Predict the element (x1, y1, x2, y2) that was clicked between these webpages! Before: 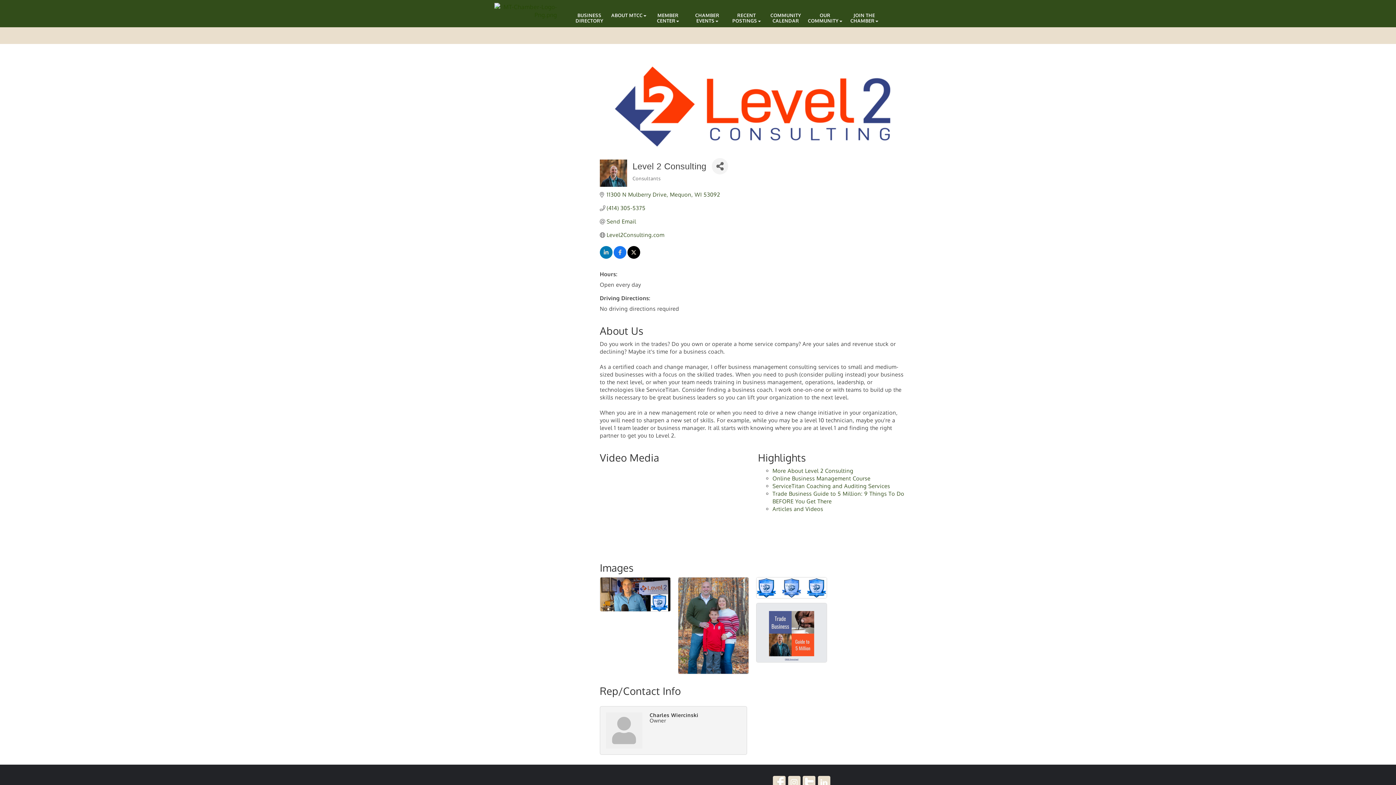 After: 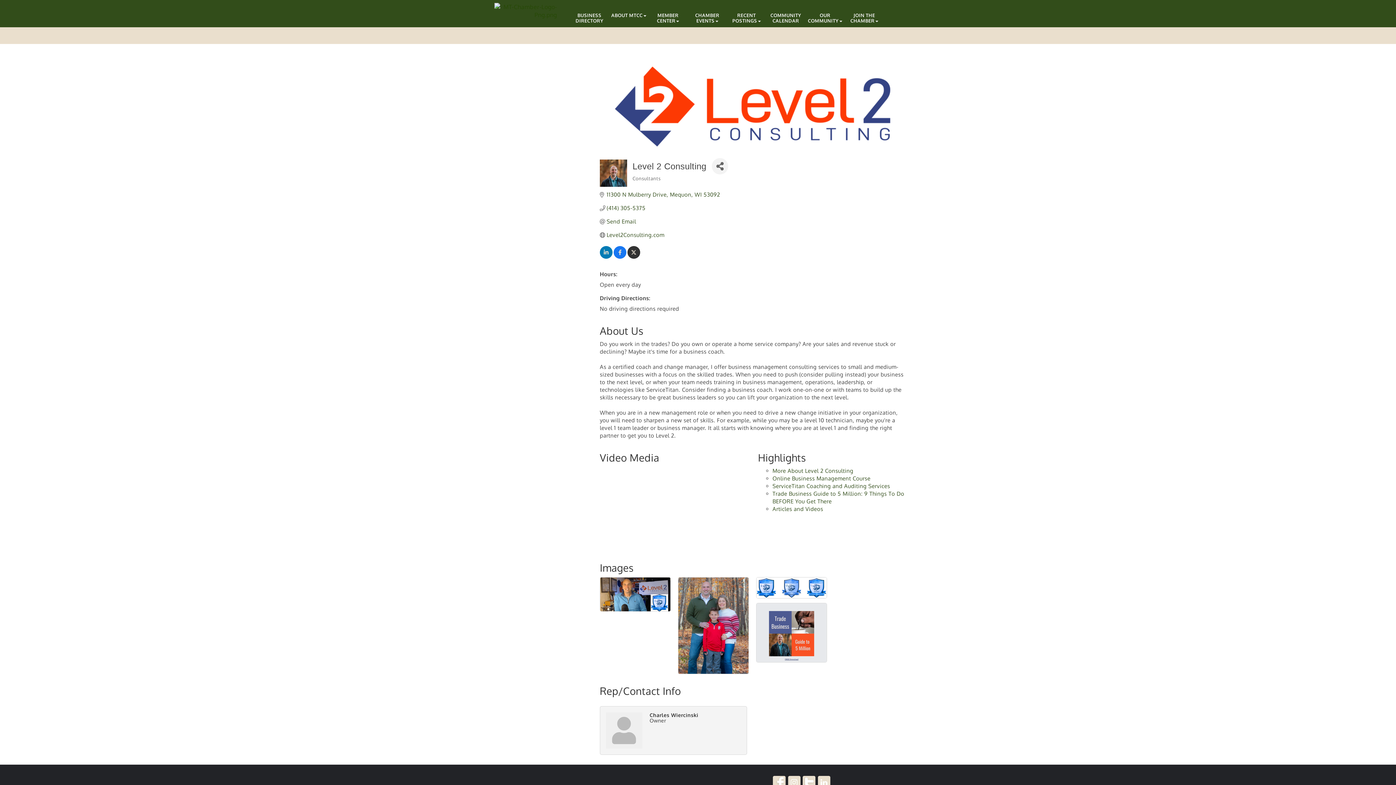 Action: bbox: (627, 249, 640, 256)